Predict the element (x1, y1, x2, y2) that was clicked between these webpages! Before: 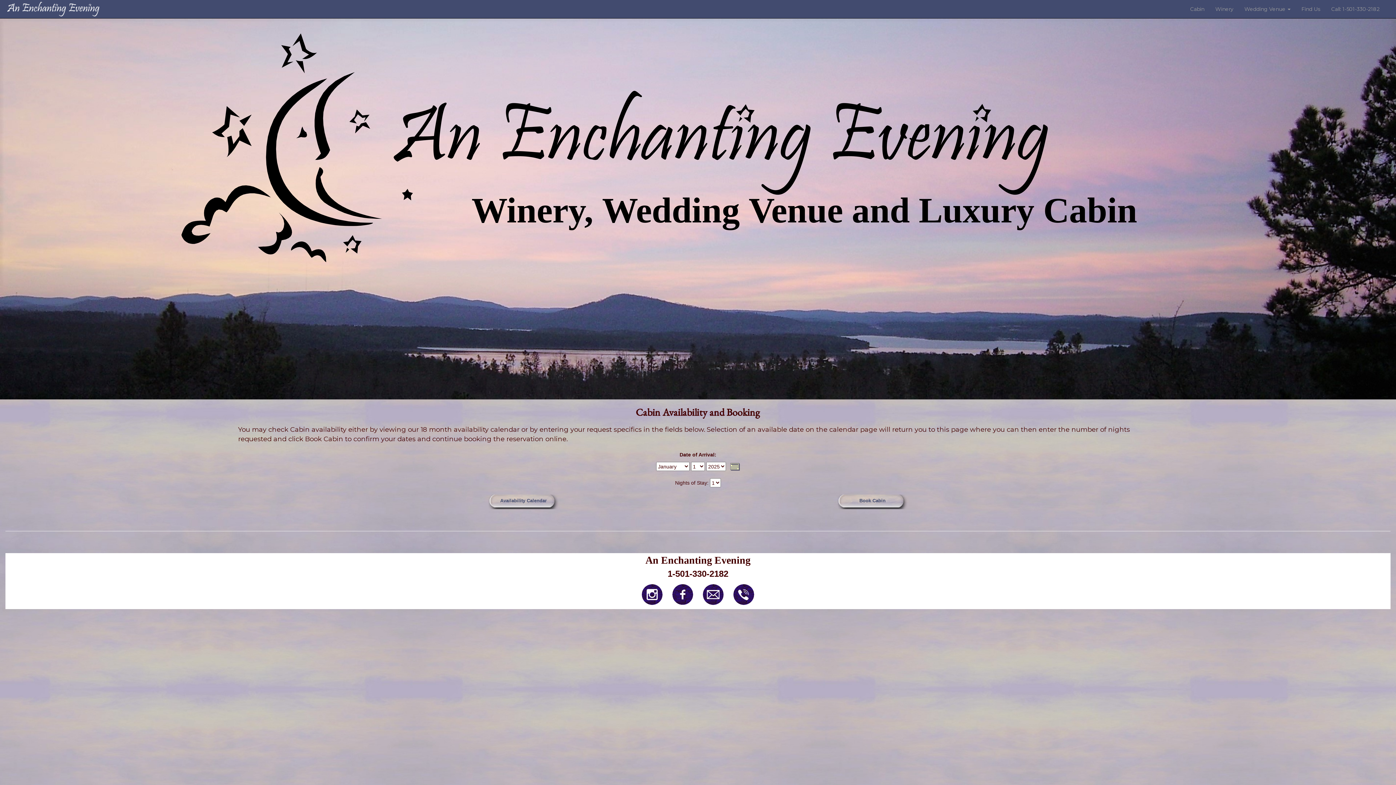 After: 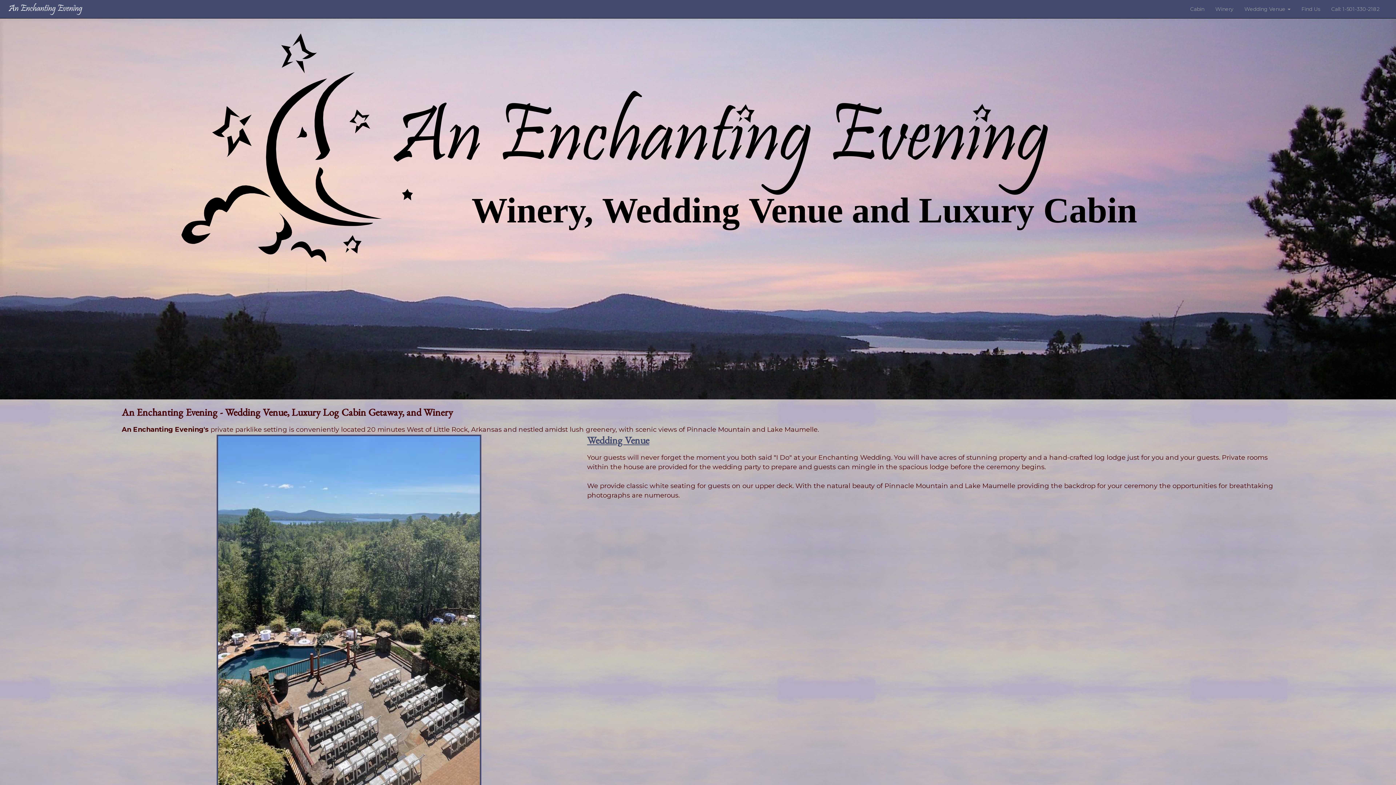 Action: bbox: (5, 0, 101, 18)